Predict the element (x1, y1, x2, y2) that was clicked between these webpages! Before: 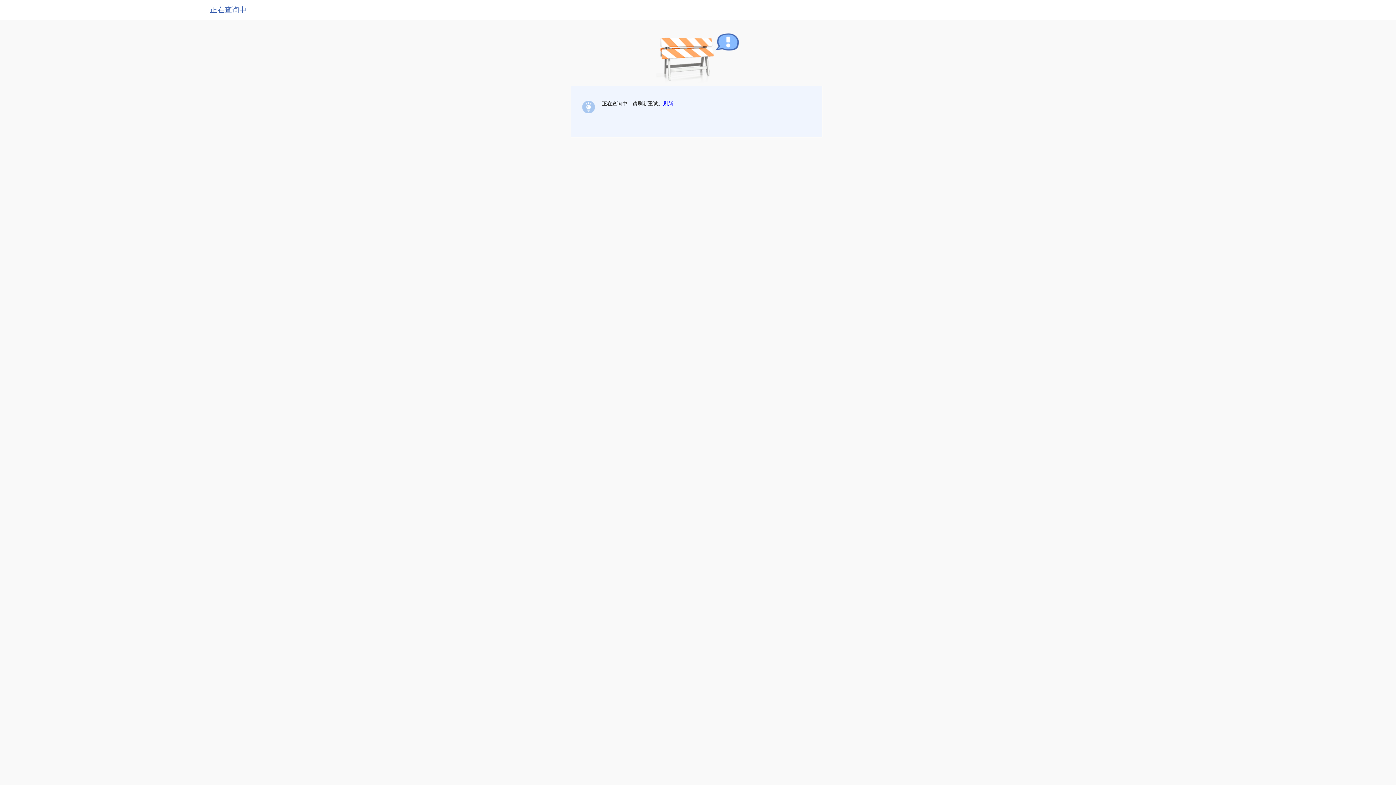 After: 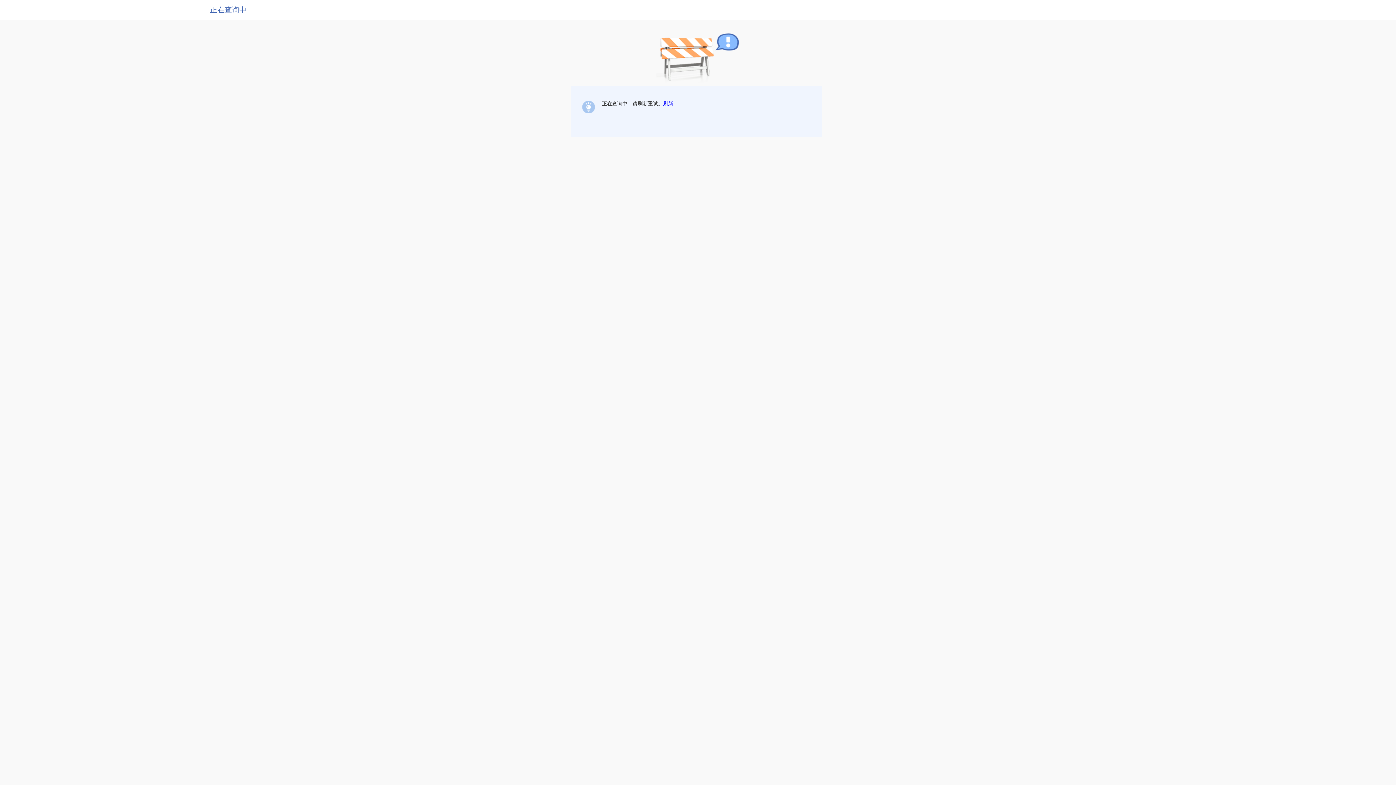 Action: label: 刷新 bbox: (663, 100, 673, 106)